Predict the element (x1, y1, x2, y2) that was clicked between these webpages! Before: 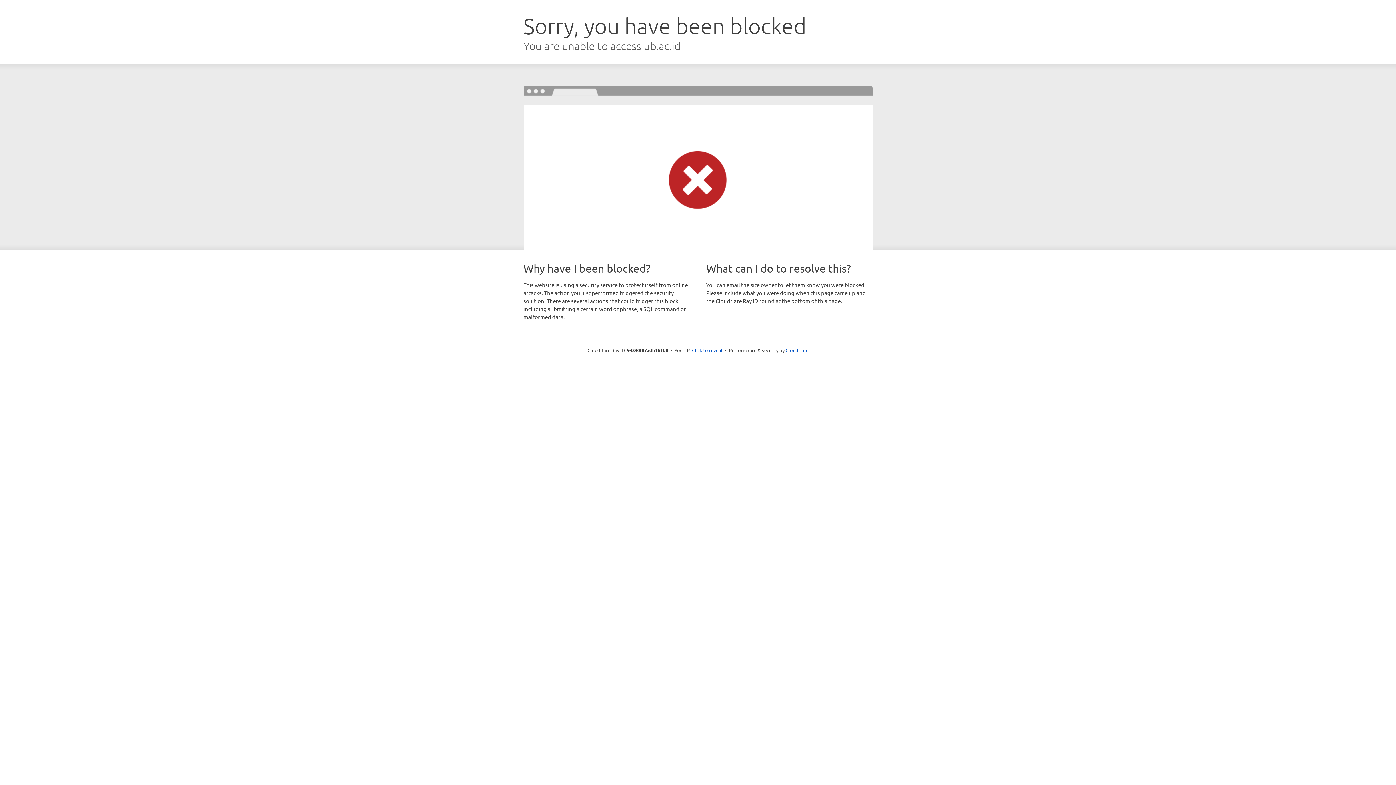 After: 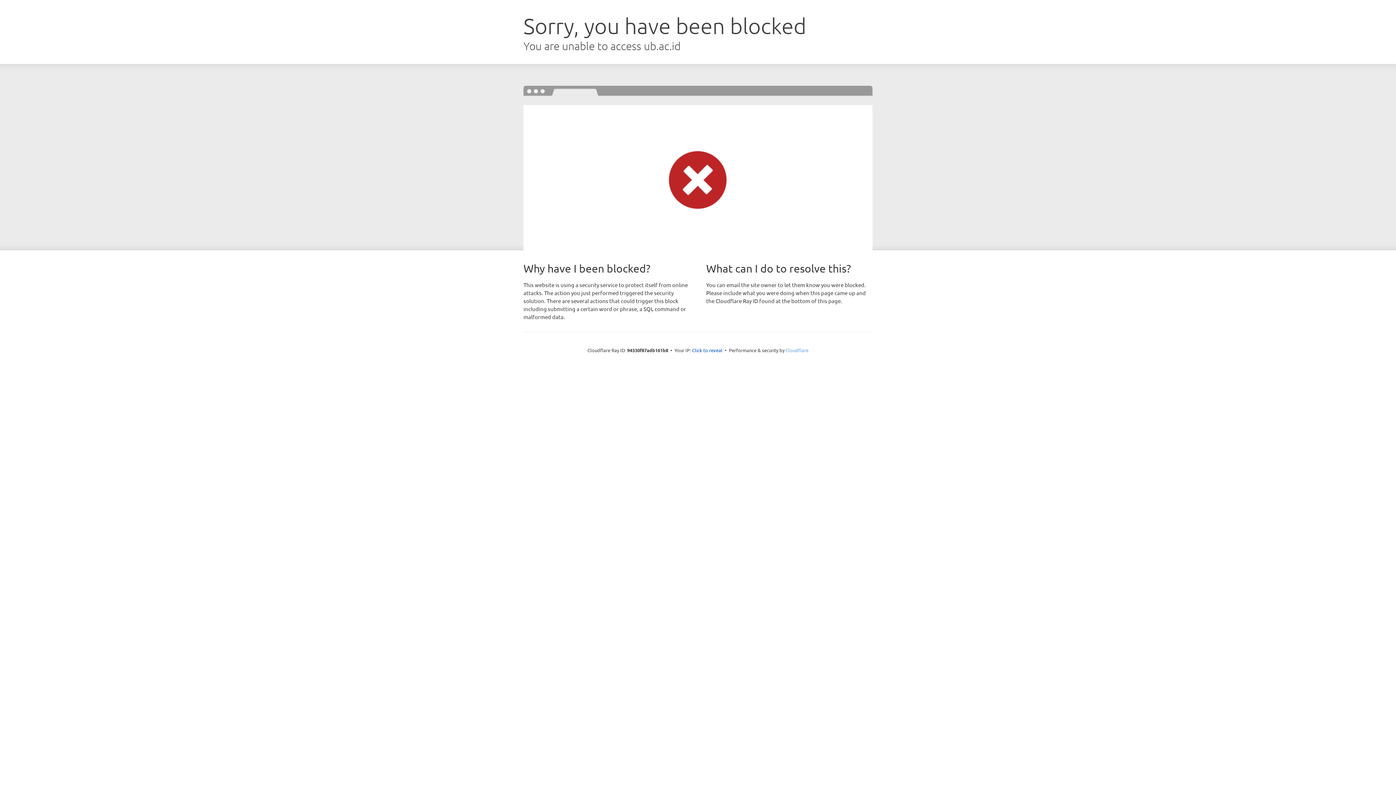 Action: bbox: (785, 347, 808, 353) label: Cloudflare